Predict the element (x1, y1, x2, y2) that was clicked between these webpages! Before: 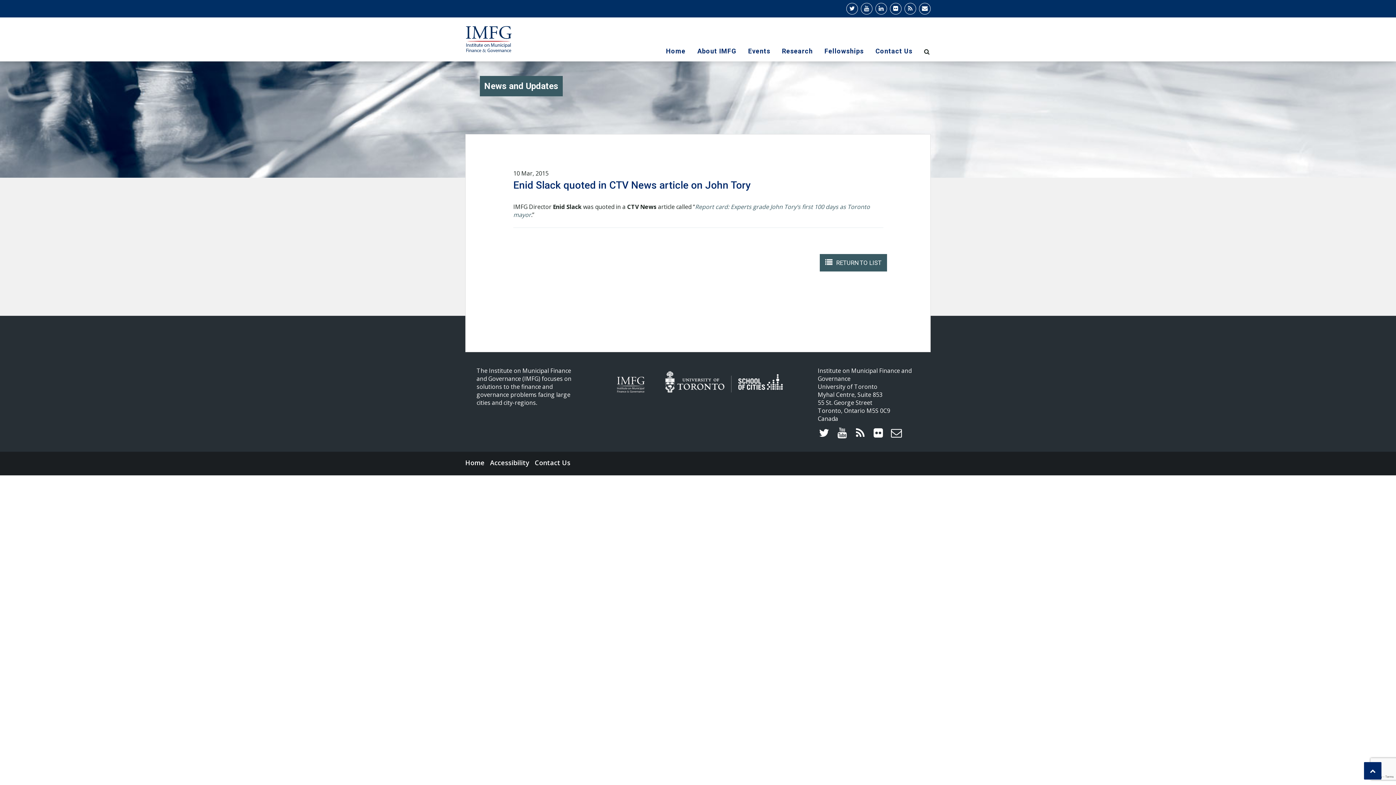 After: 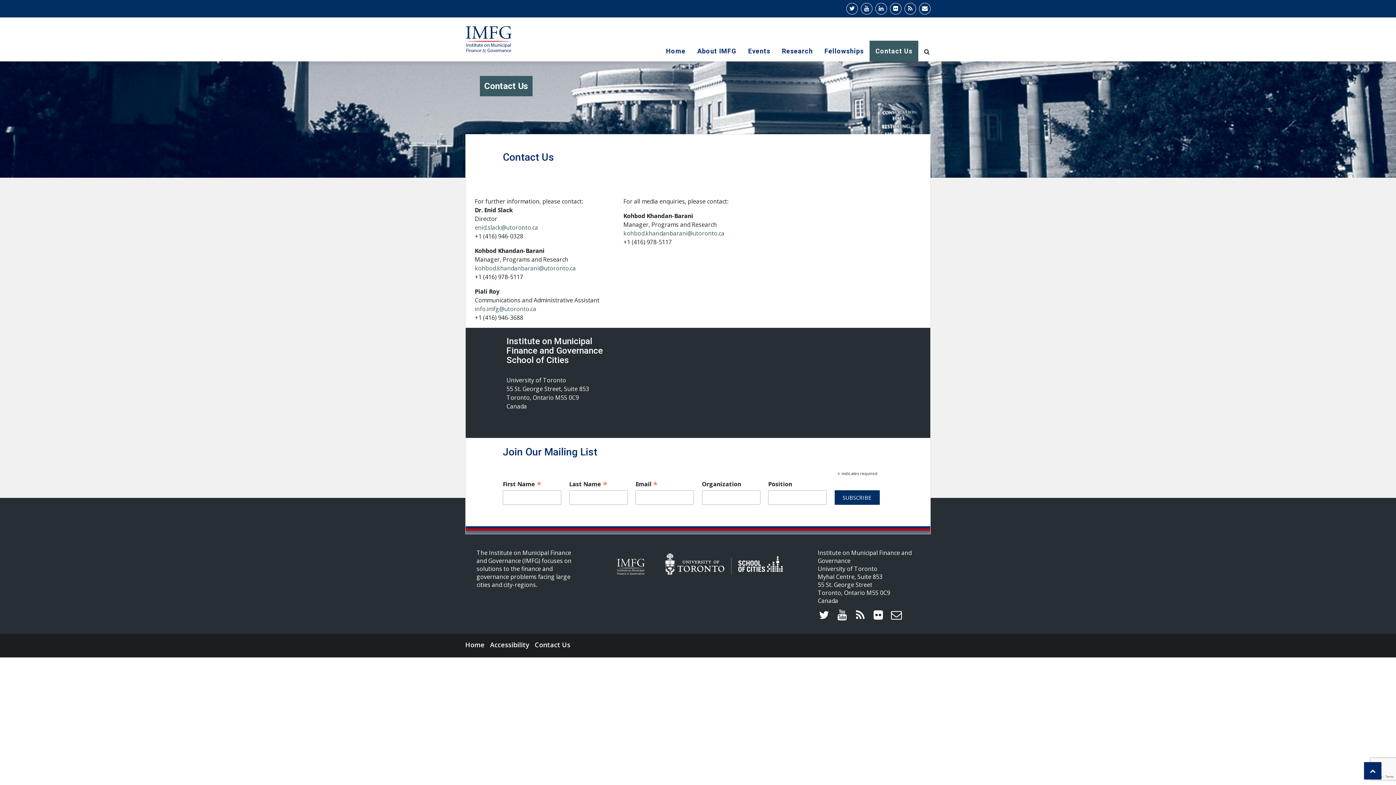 Action: label: Contact Us bbox: (534, 452, 570, 473)